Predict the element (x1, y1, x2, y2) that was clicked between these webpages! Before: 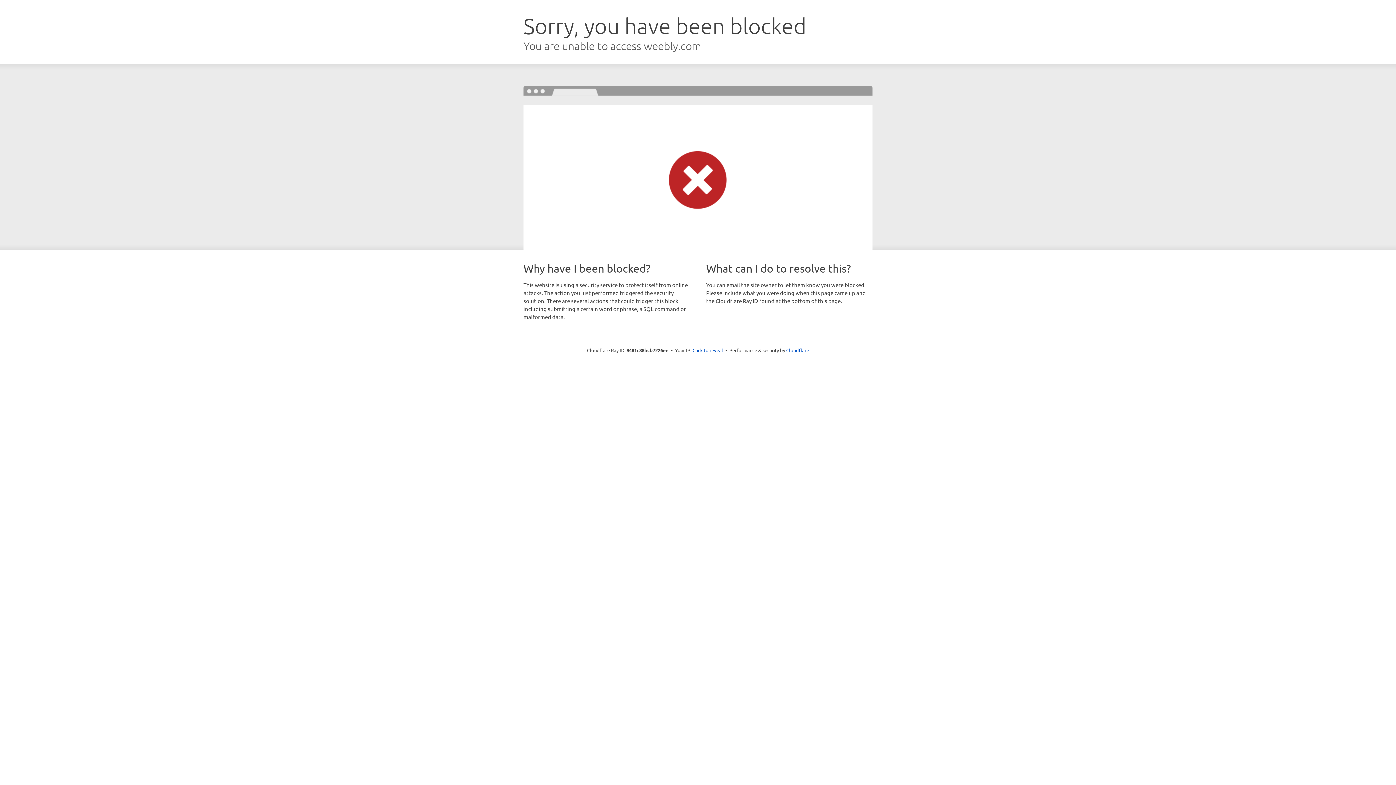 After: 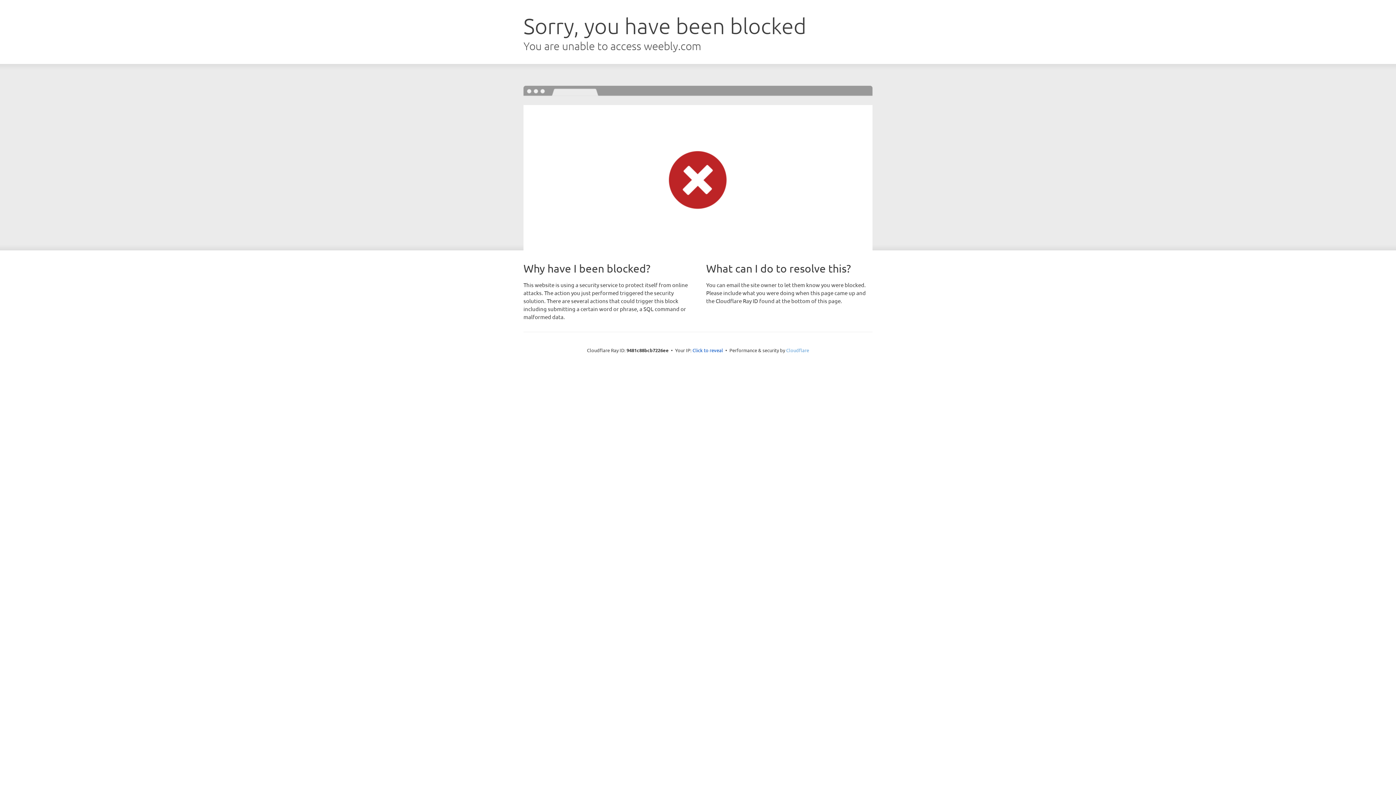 Action: bbox: (786, 347, 809, 353) label: Cloudflare